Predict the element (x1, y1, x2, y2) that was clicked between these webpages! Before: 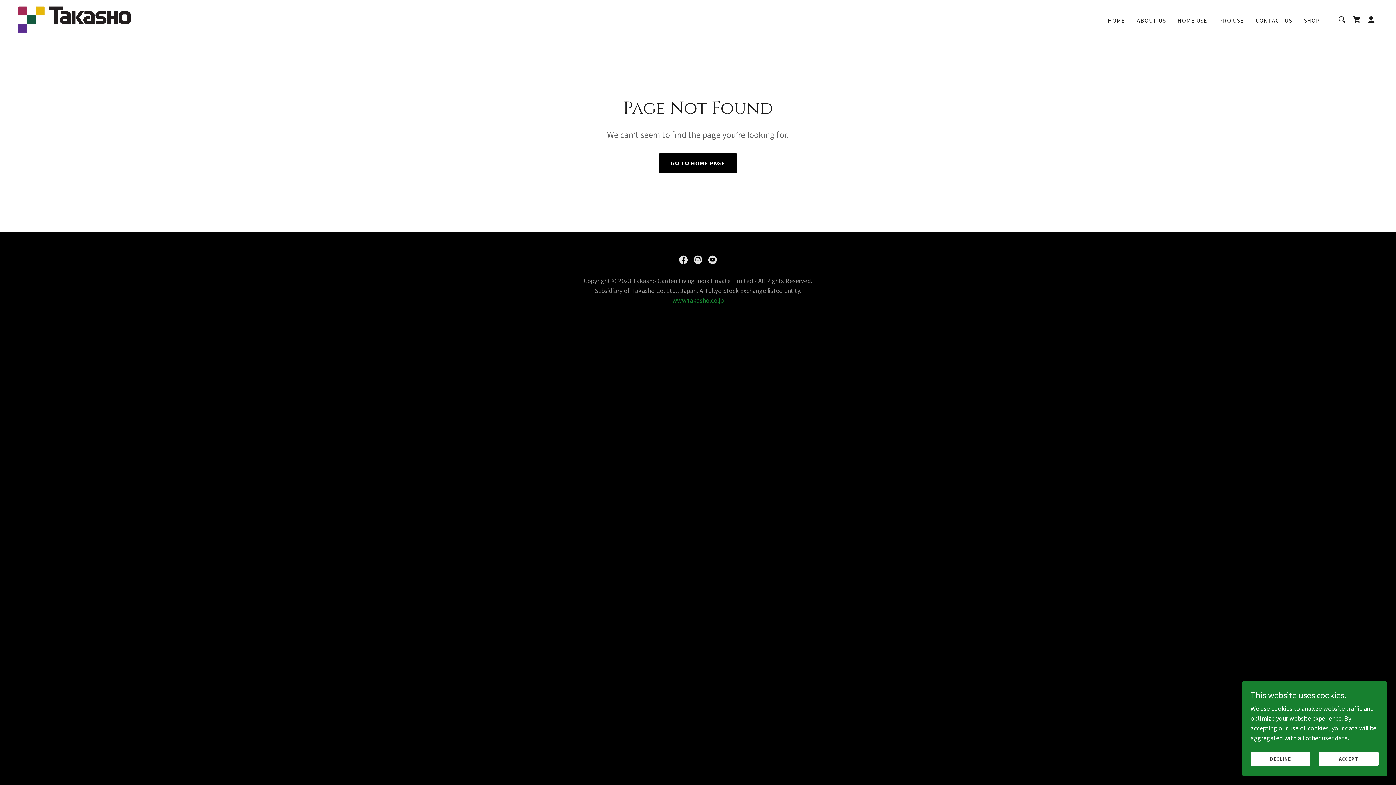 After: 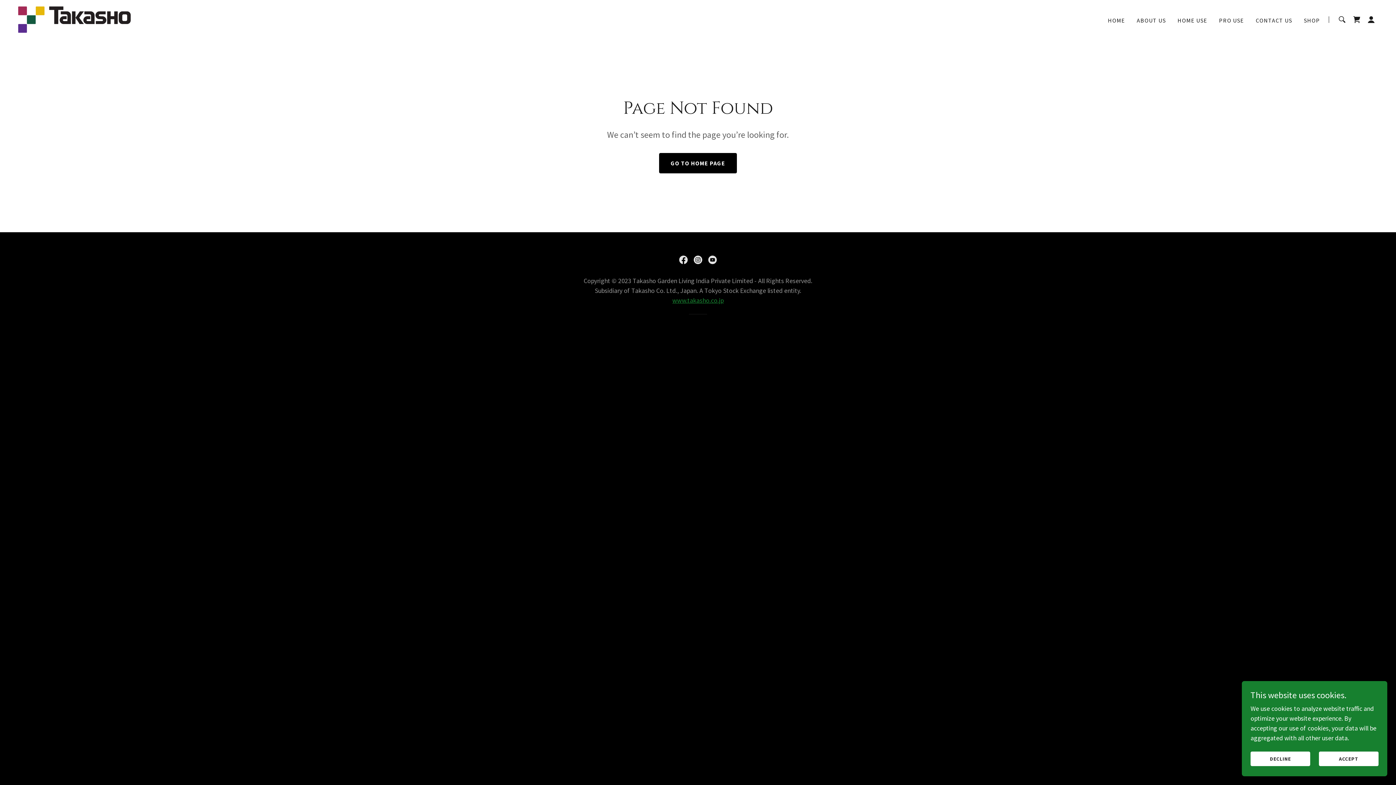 Action: label: Facebook Social Link bbox: (676, 252, 690, 267)